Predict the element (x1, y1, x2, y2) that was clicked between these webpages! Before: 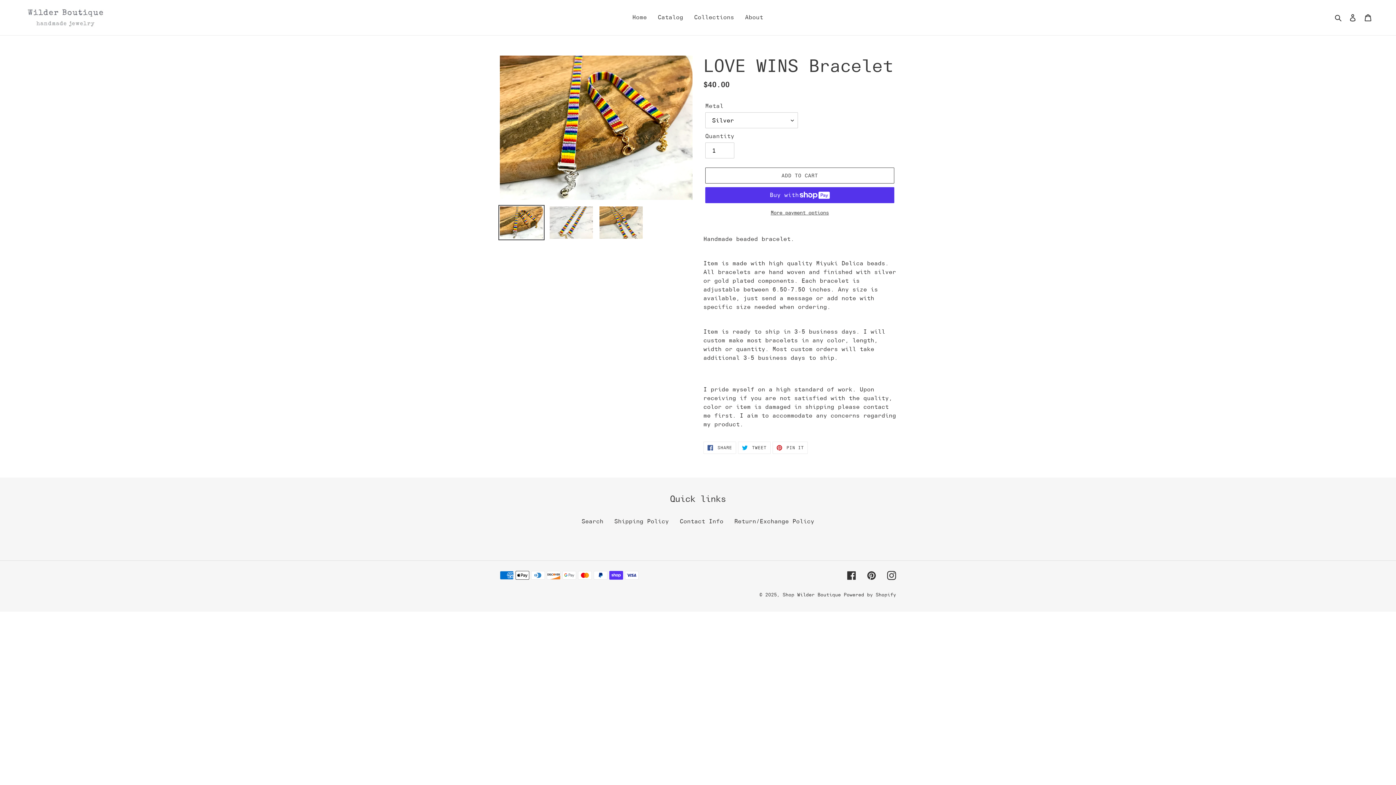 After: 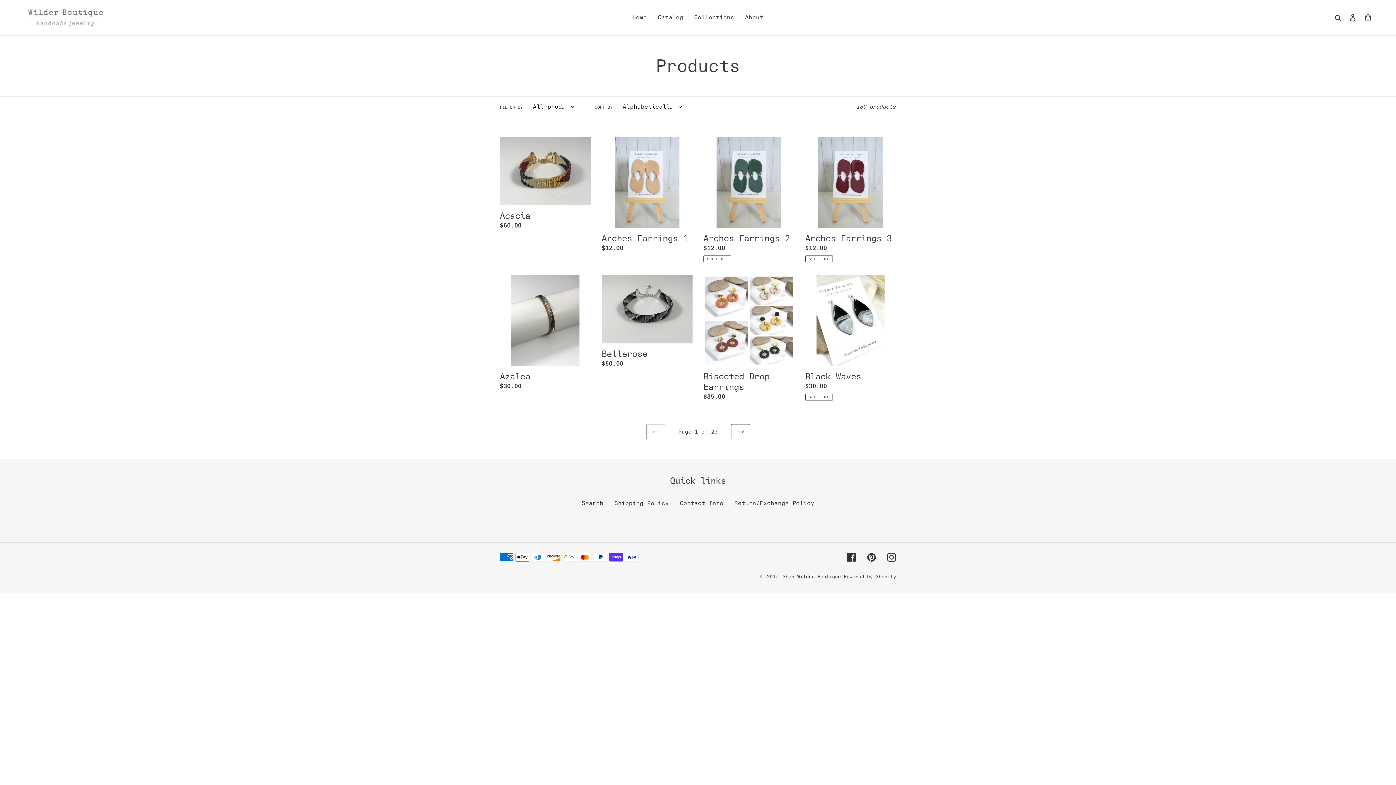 Action: bbox: (654, 12, 687, 22) label: Catalog